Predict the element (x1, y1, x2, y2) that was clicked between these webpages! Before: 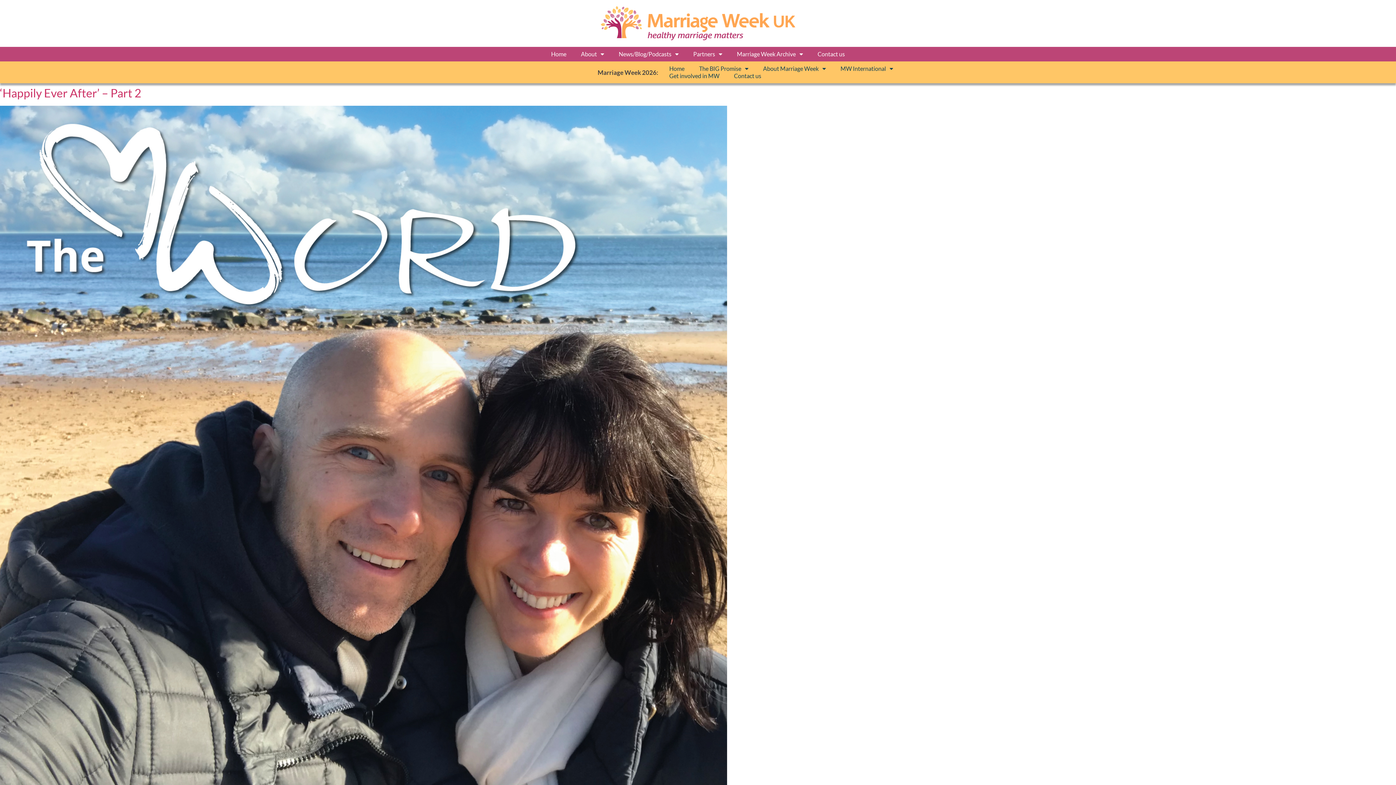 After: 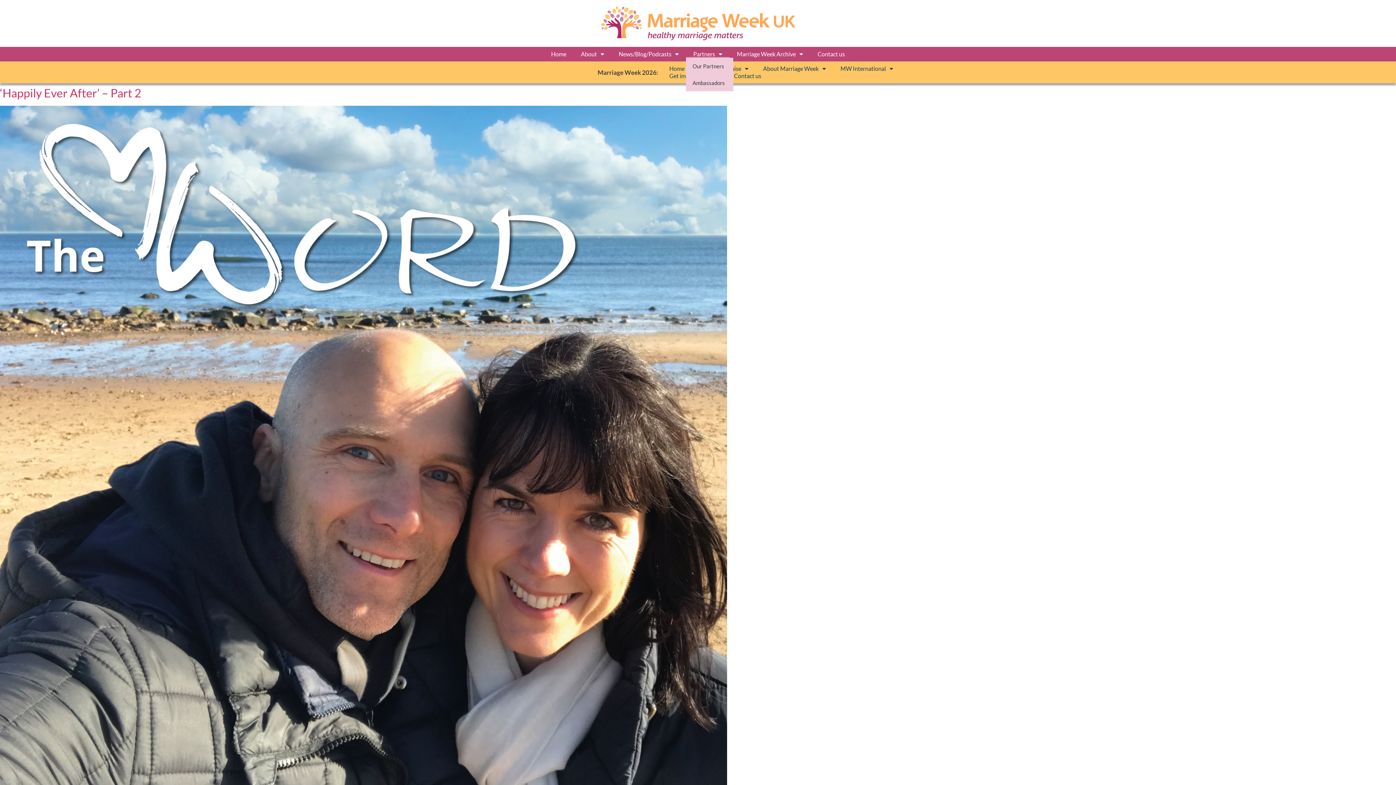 Action: bbox: (686, 50, 729, 57) label: Partners